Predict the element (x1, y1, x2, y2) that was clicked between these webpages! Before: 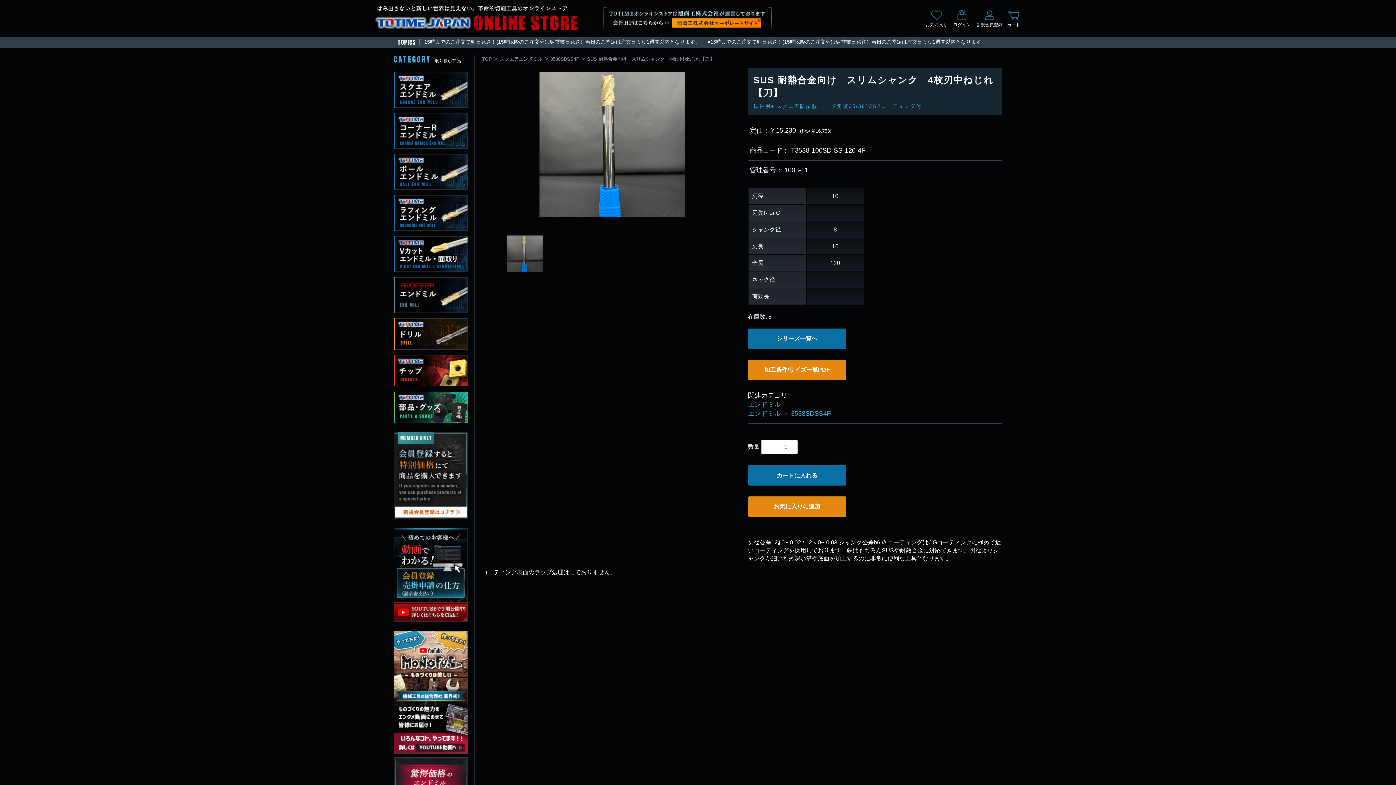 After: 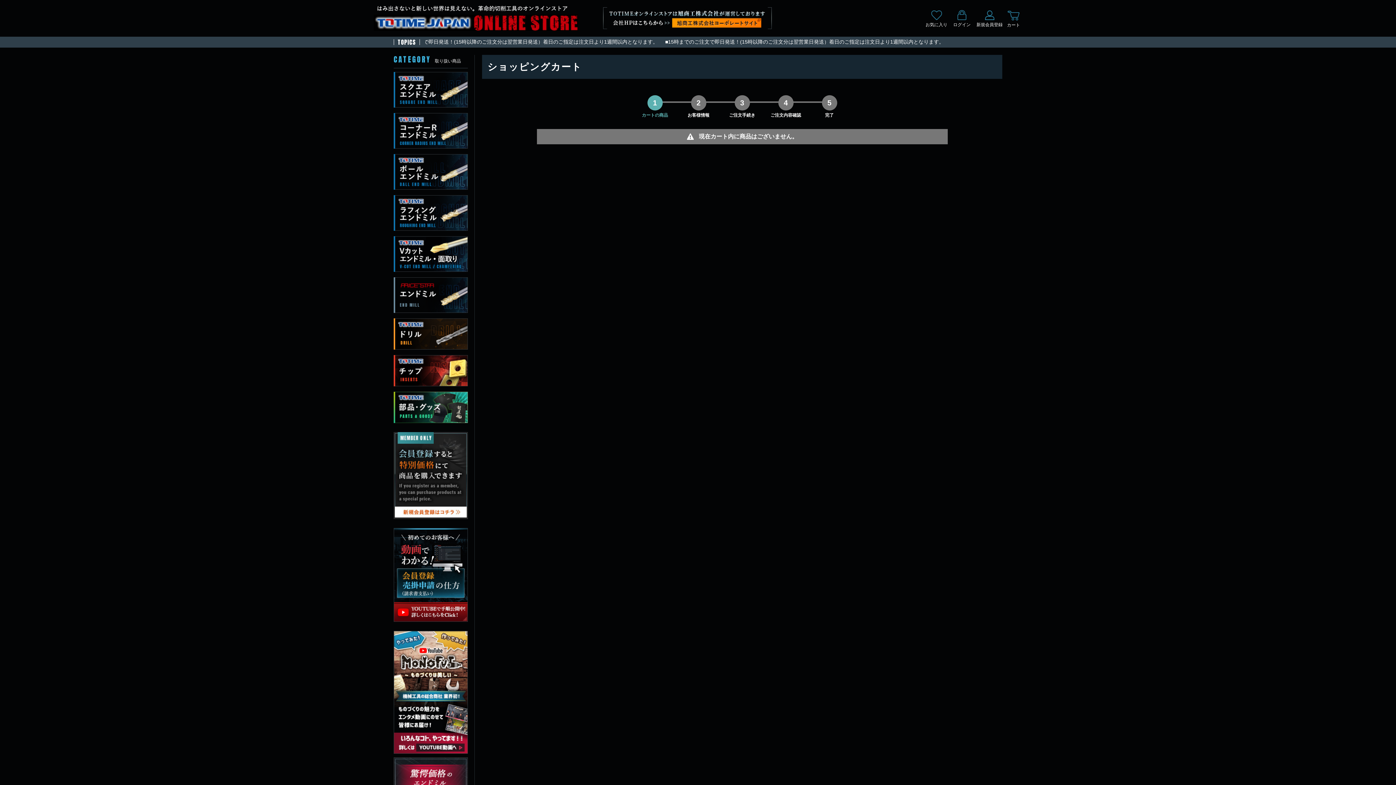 Action: label: カート bbox: (1007, 22, 1020, 27)